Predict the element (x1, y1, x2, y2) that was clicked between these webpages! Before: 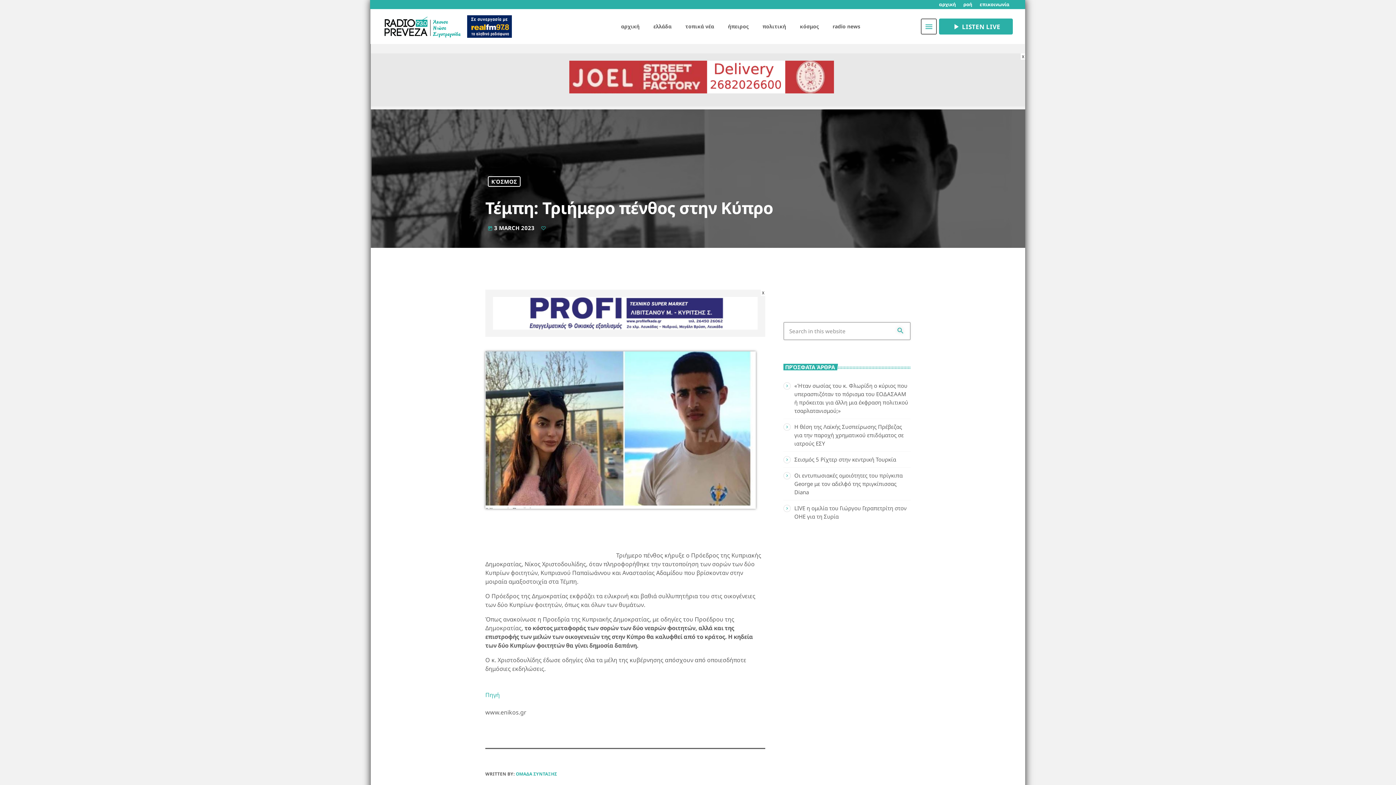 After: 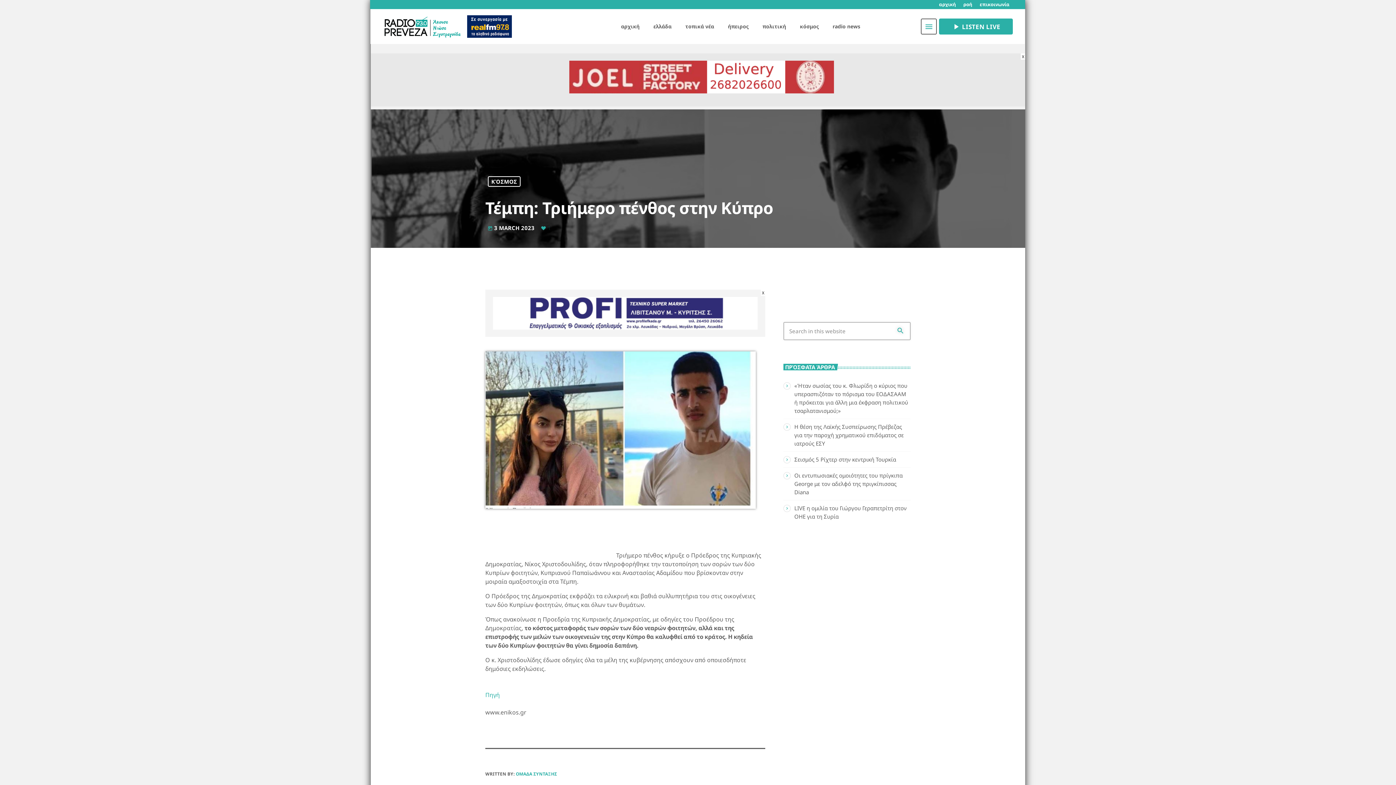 Action: bbox: (539, 223, 548, 232)